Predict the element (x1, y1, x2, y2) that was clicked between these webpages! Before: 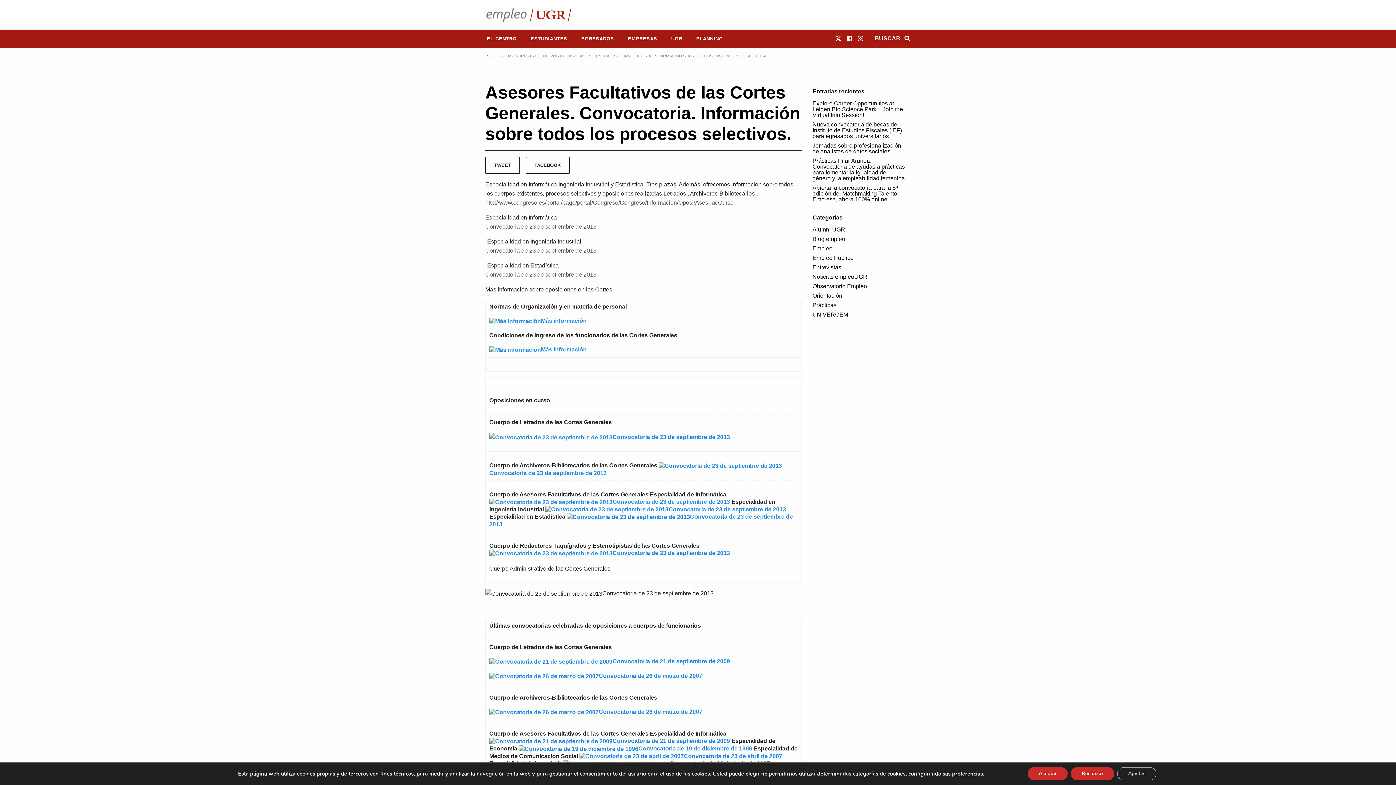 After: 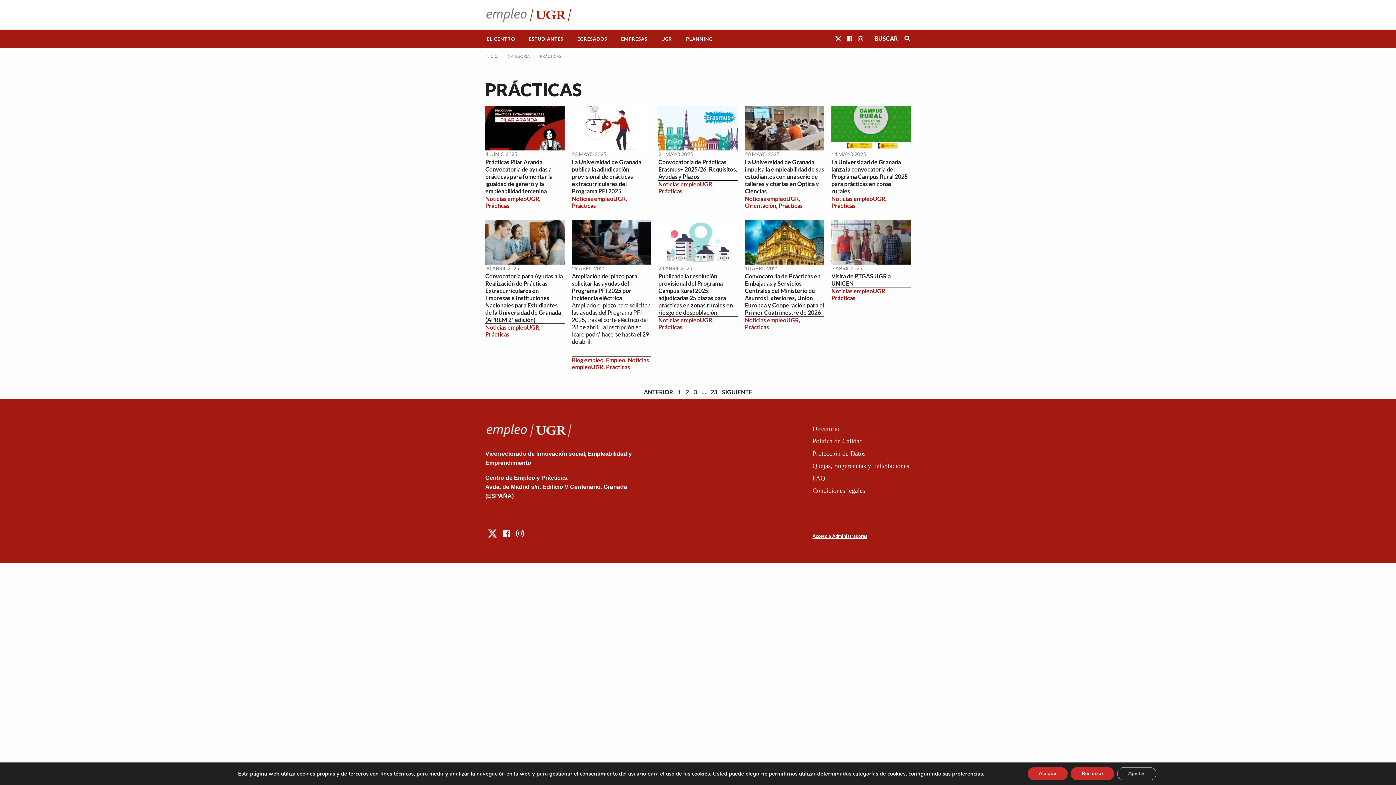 Action: bbox: (812, 302, 836, 308) label: Prácticas